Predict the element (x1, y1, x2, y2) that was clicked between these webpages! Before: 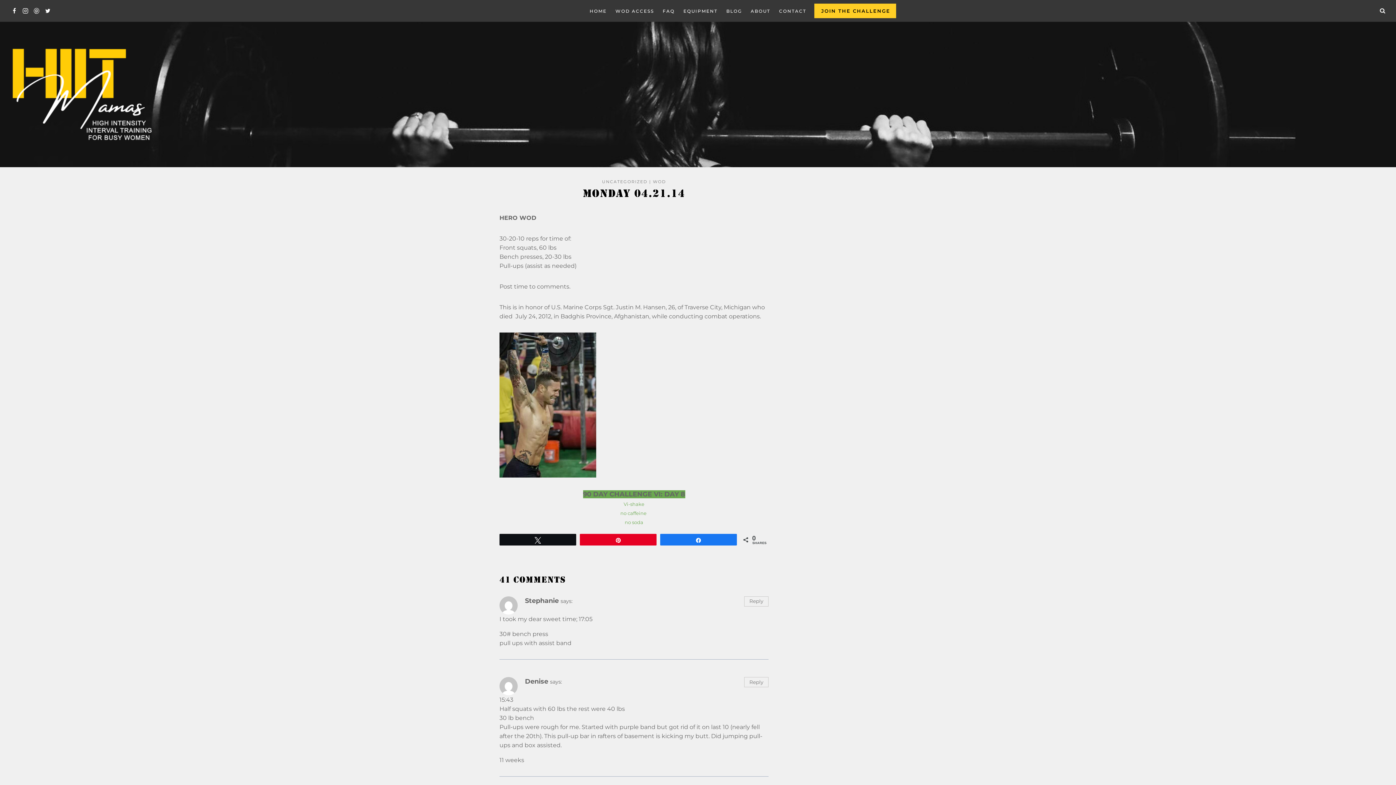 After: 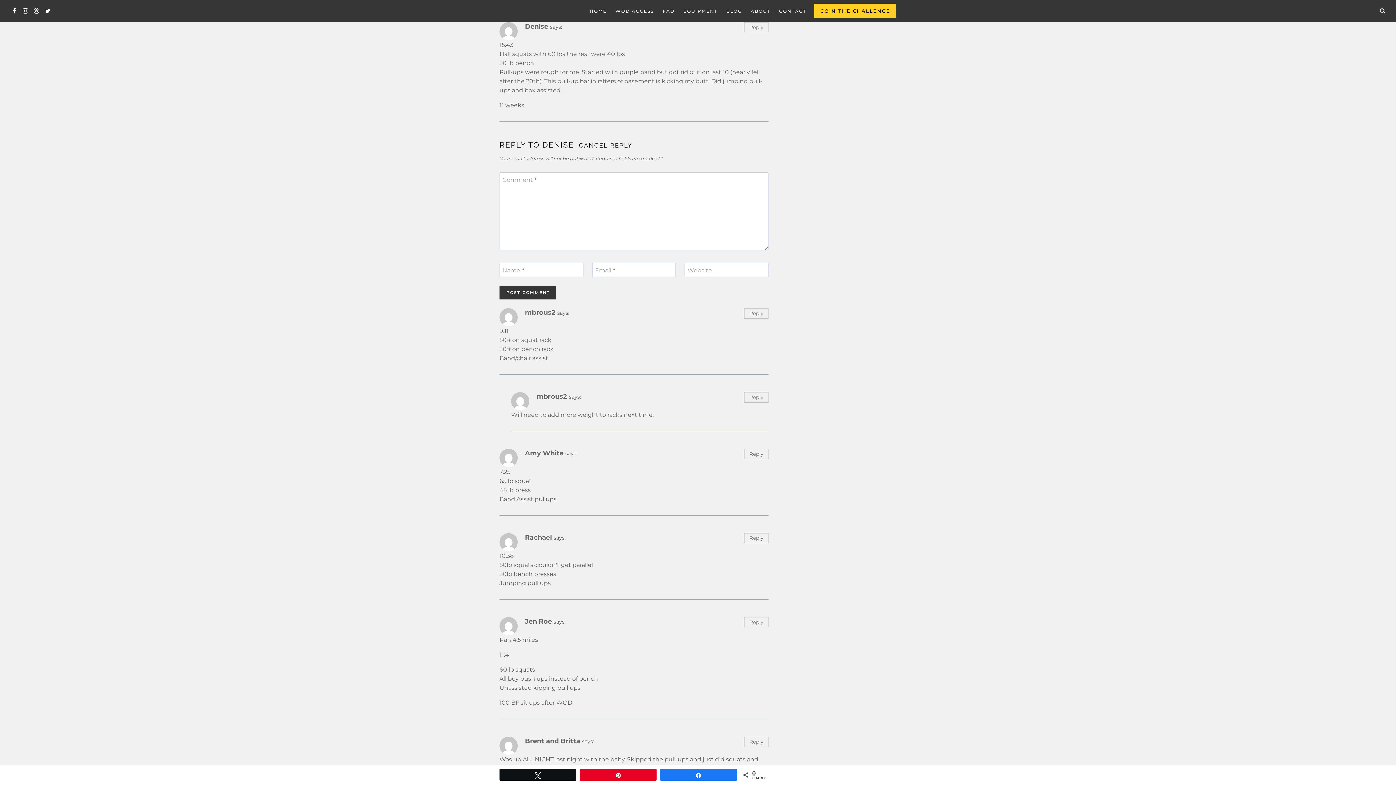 Action: bbox: (744, 677, 768, 687) label: Reply to Denise